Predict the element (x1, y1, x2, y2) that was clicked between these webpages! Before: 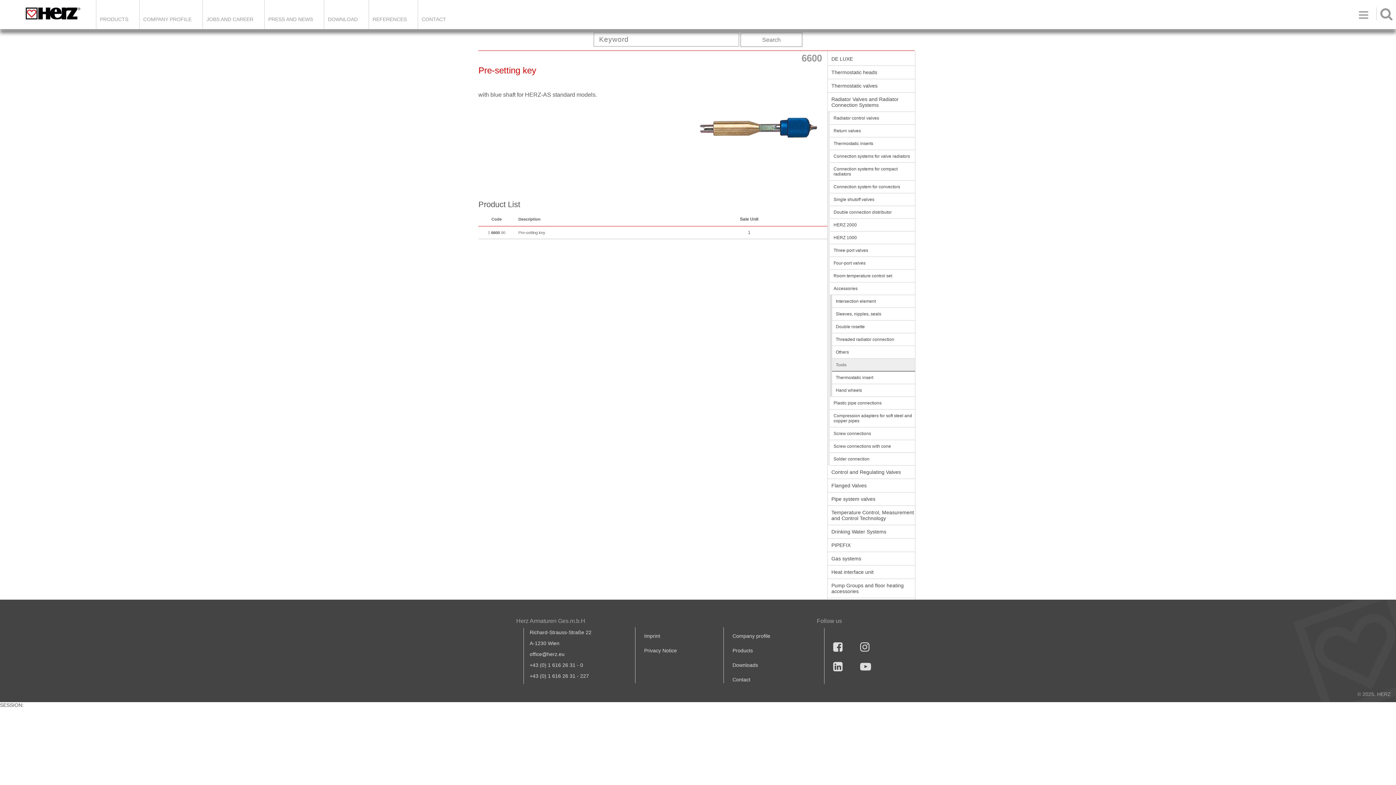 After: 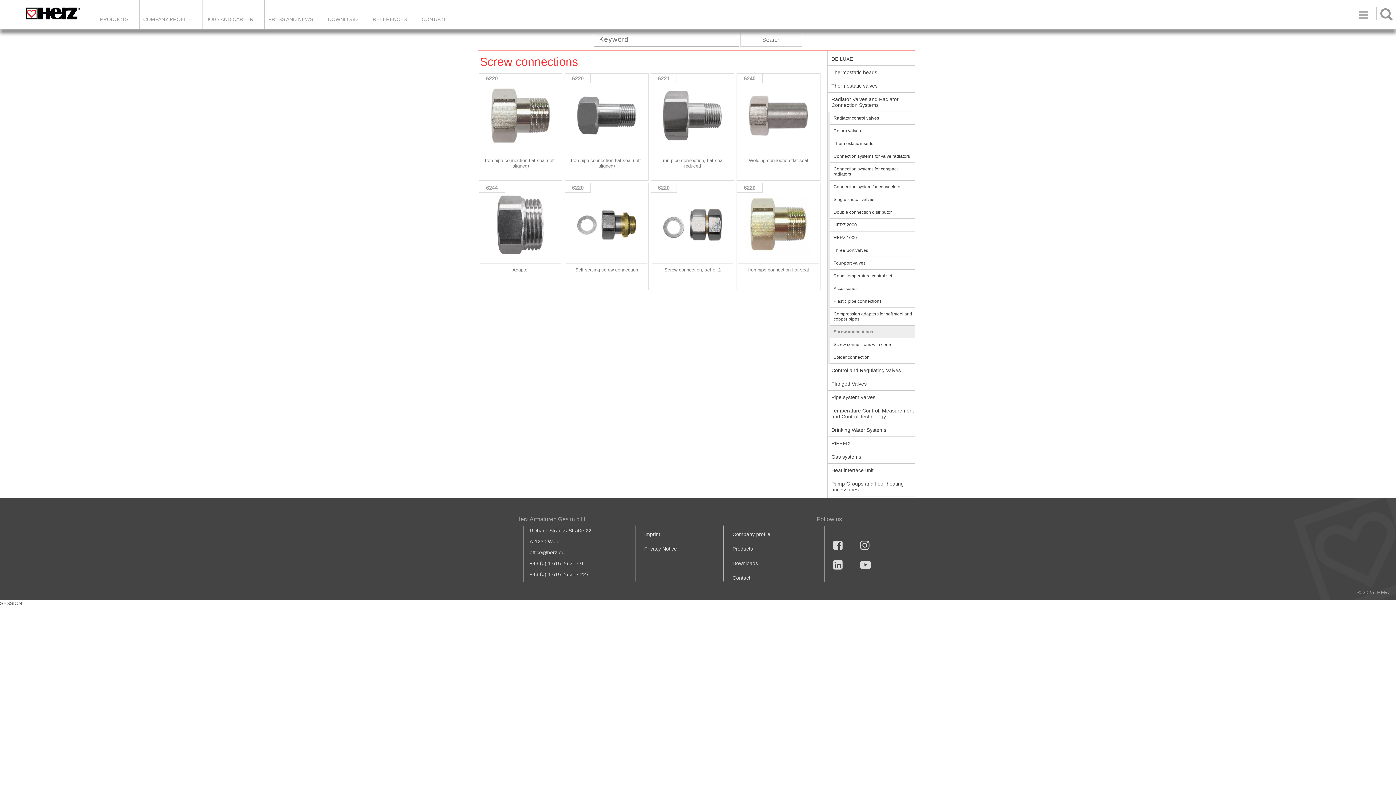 Action: label: Screw connections bbox: (830, 427, 915, 440)